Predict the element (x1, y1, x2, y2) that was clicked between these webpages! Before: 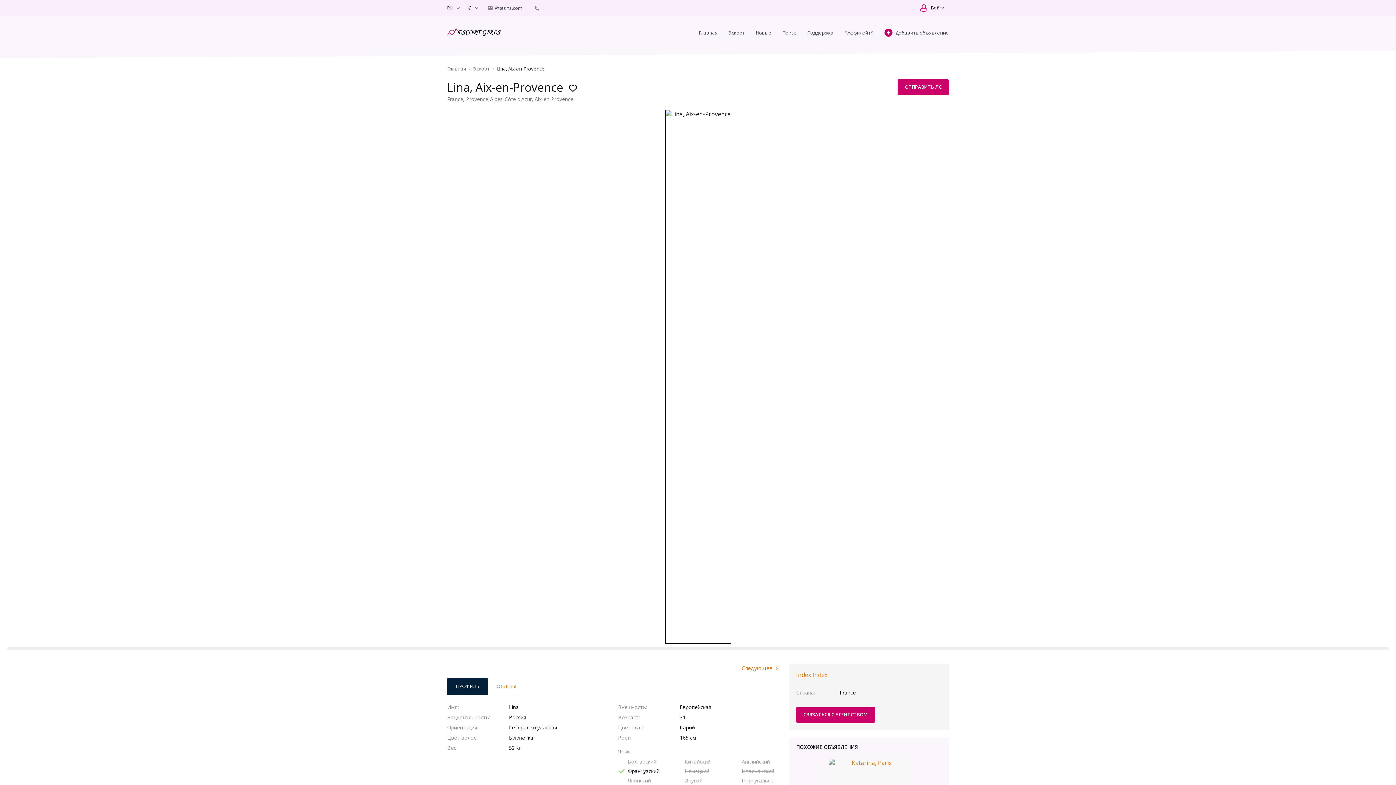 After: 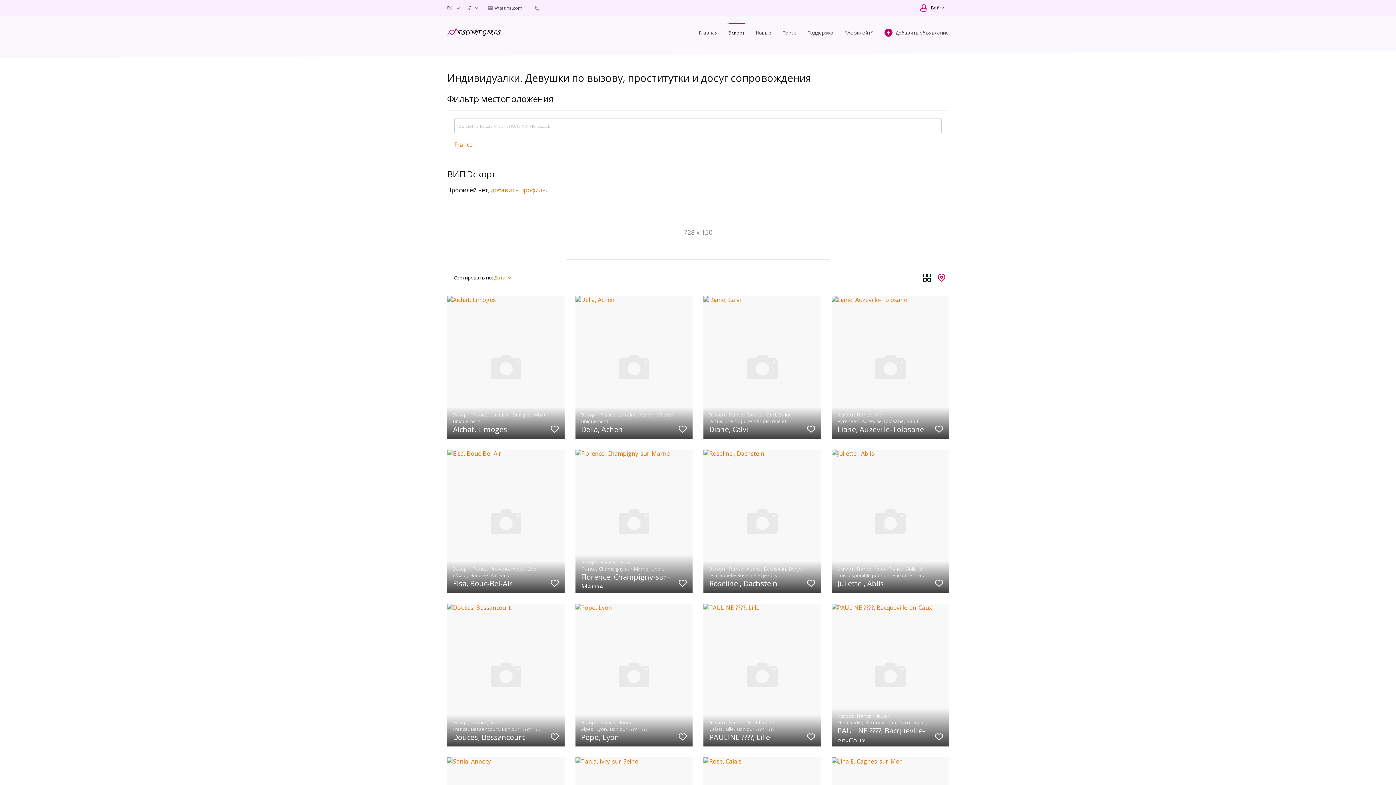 Action: bbox: (473, 65, 489, 72) label: Эскорт